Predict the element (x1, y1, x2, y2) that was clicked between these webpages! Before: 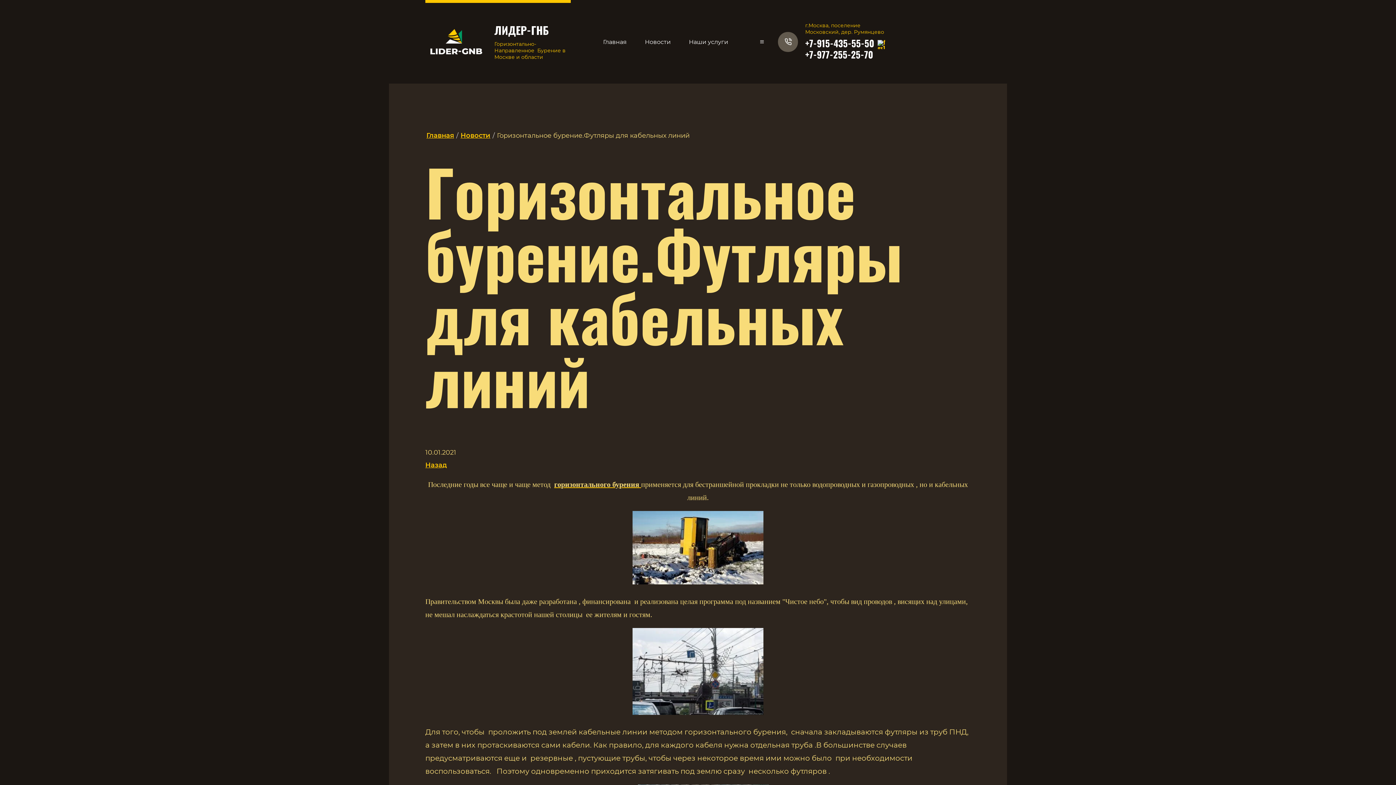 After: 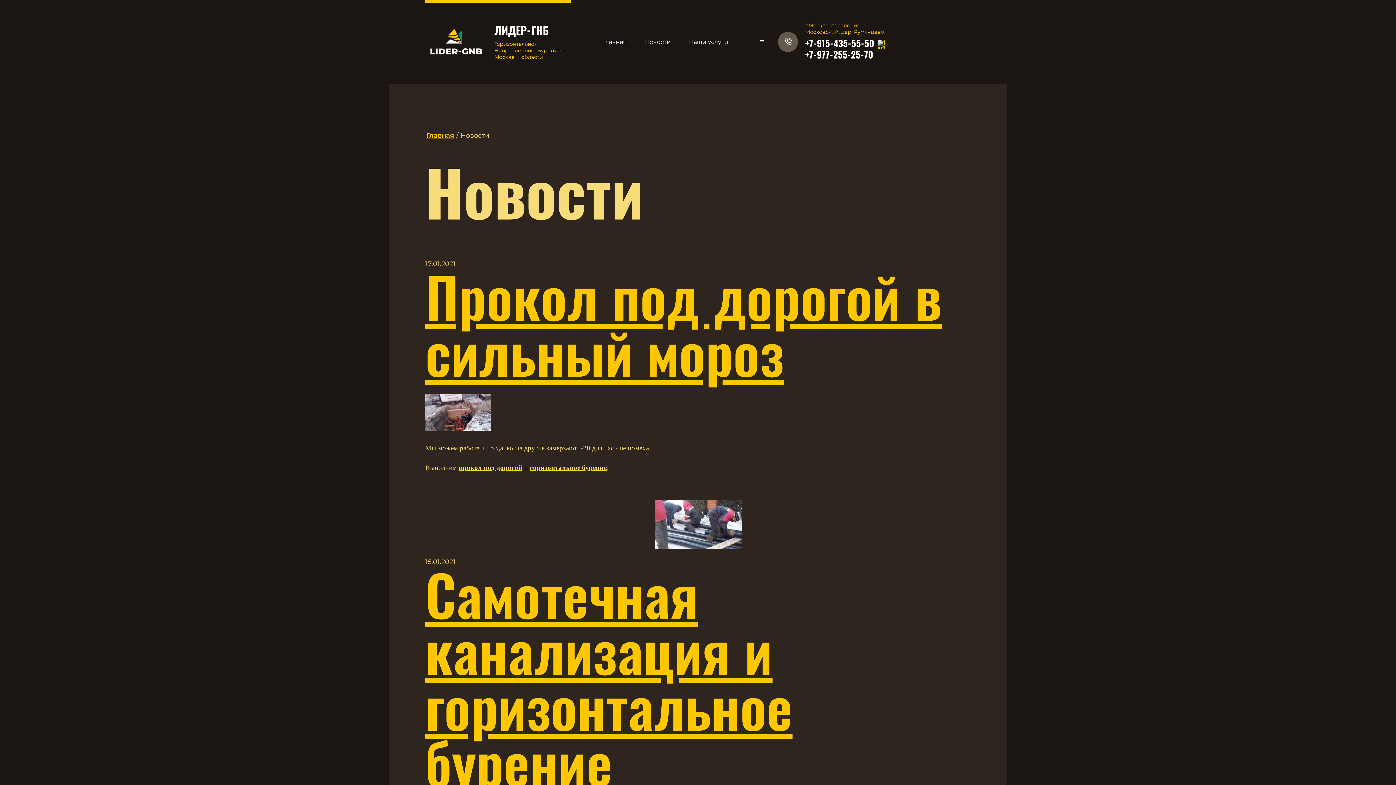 Action: bbox: (636, 32, 680, 50) label: Новости